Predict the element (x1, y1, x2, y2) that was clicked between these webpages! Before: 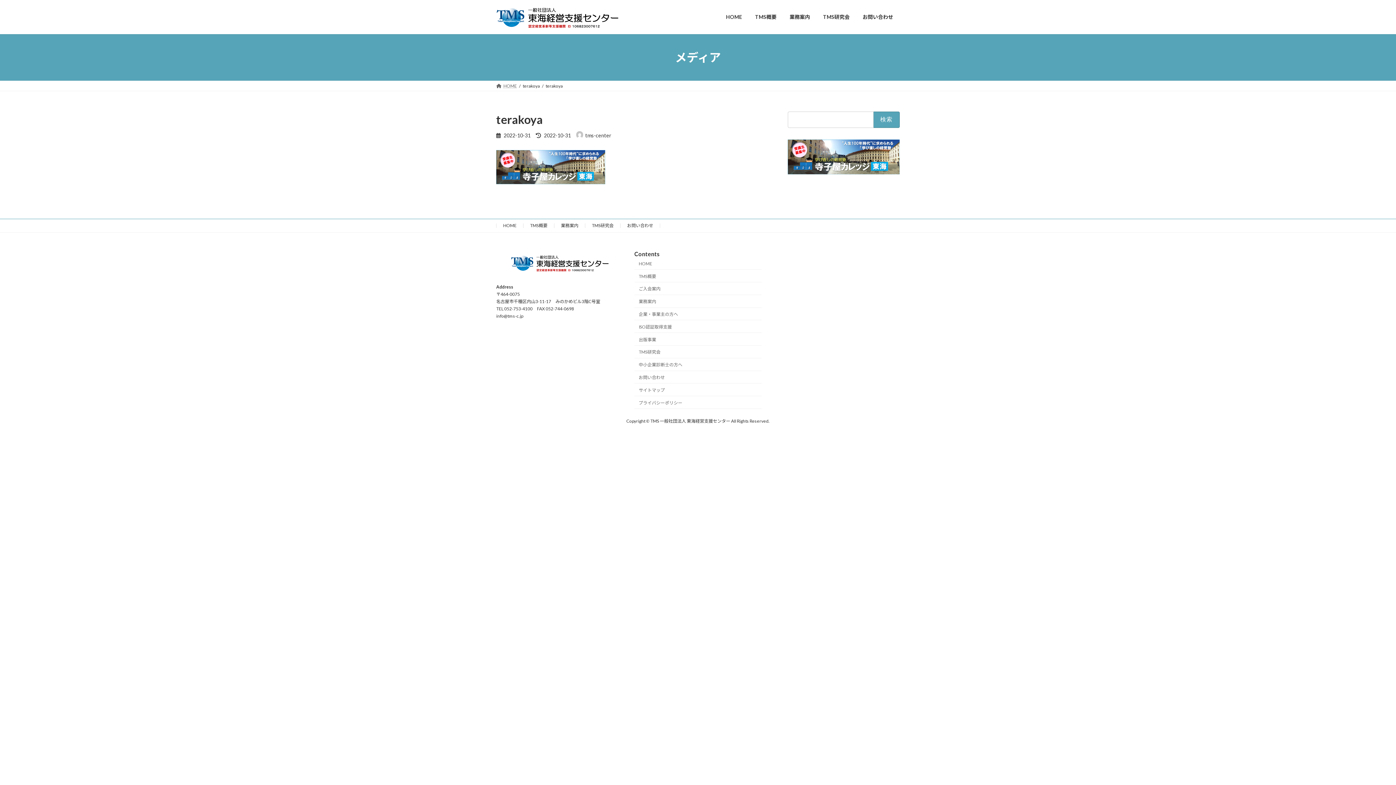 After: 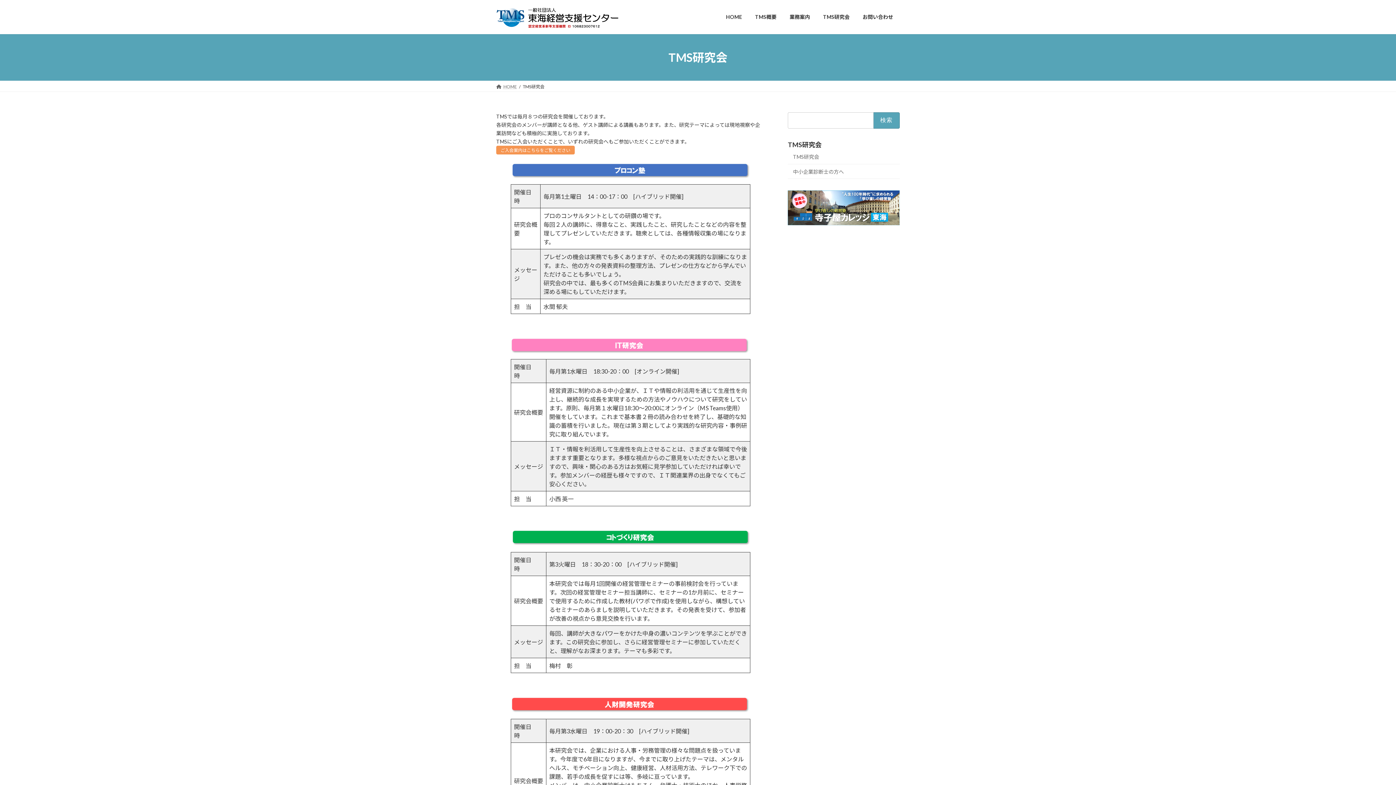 Action: label: TMS研究会 bbox: (634, 345, 761, 358)